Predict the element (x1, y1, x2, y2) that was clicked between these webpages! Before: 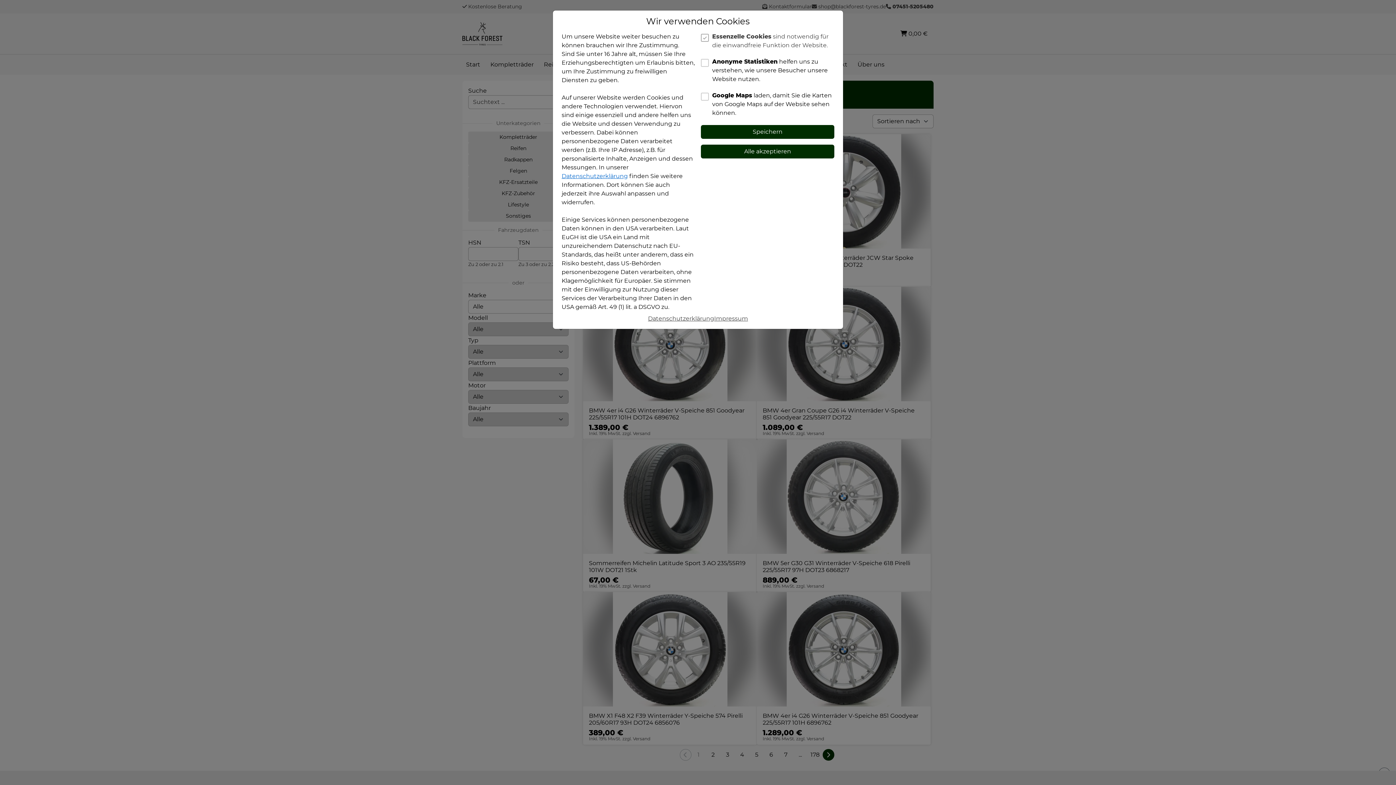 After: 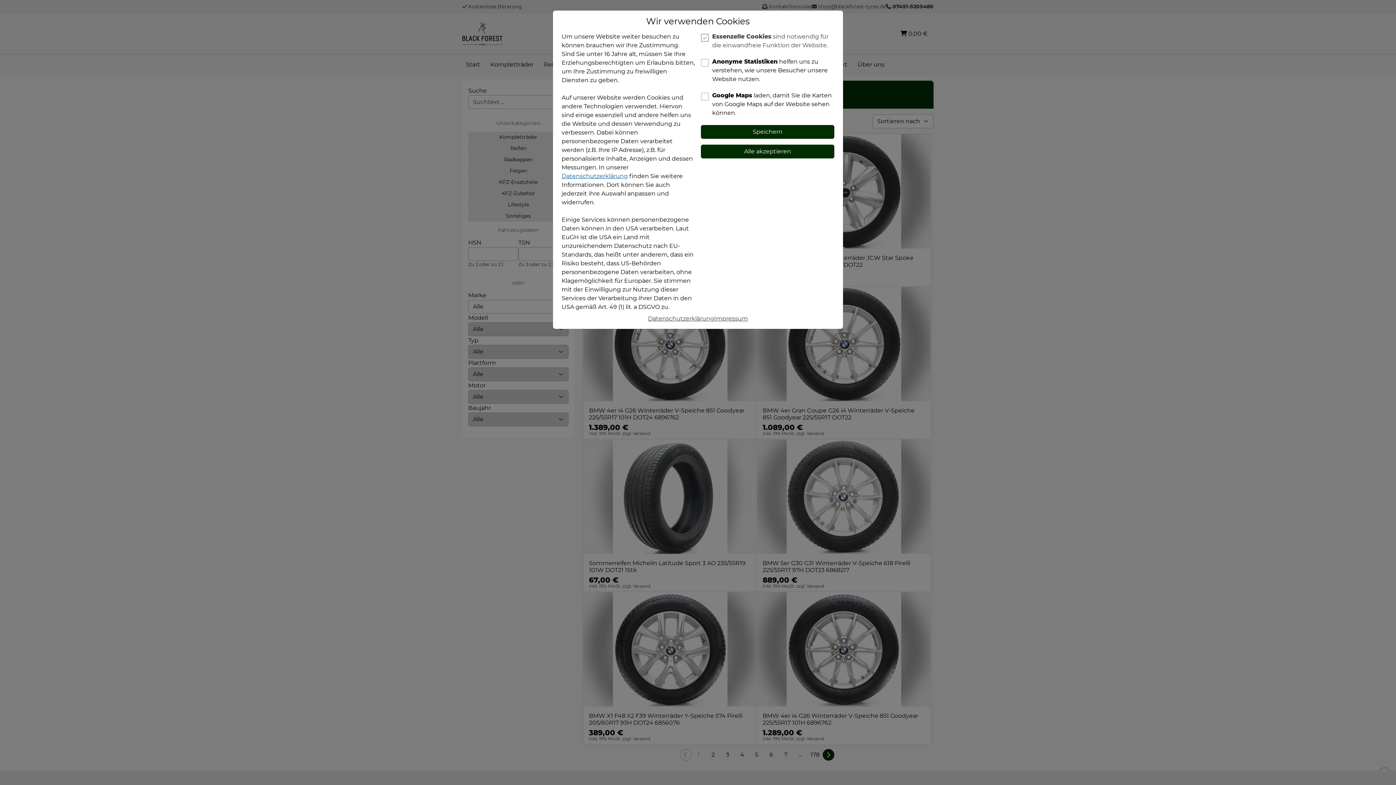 Action: bbox: (561, 172, 628, 179) label: Datenschutzerklärung